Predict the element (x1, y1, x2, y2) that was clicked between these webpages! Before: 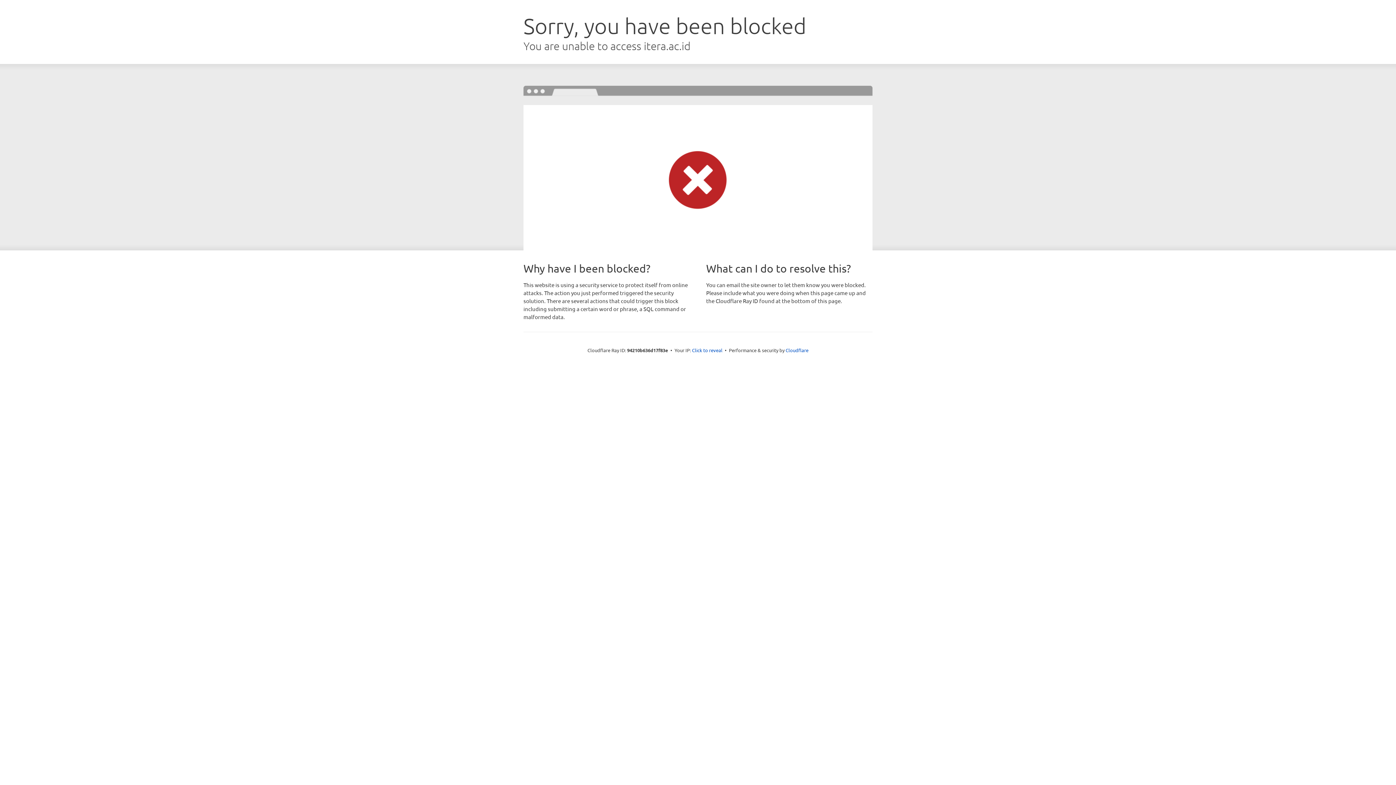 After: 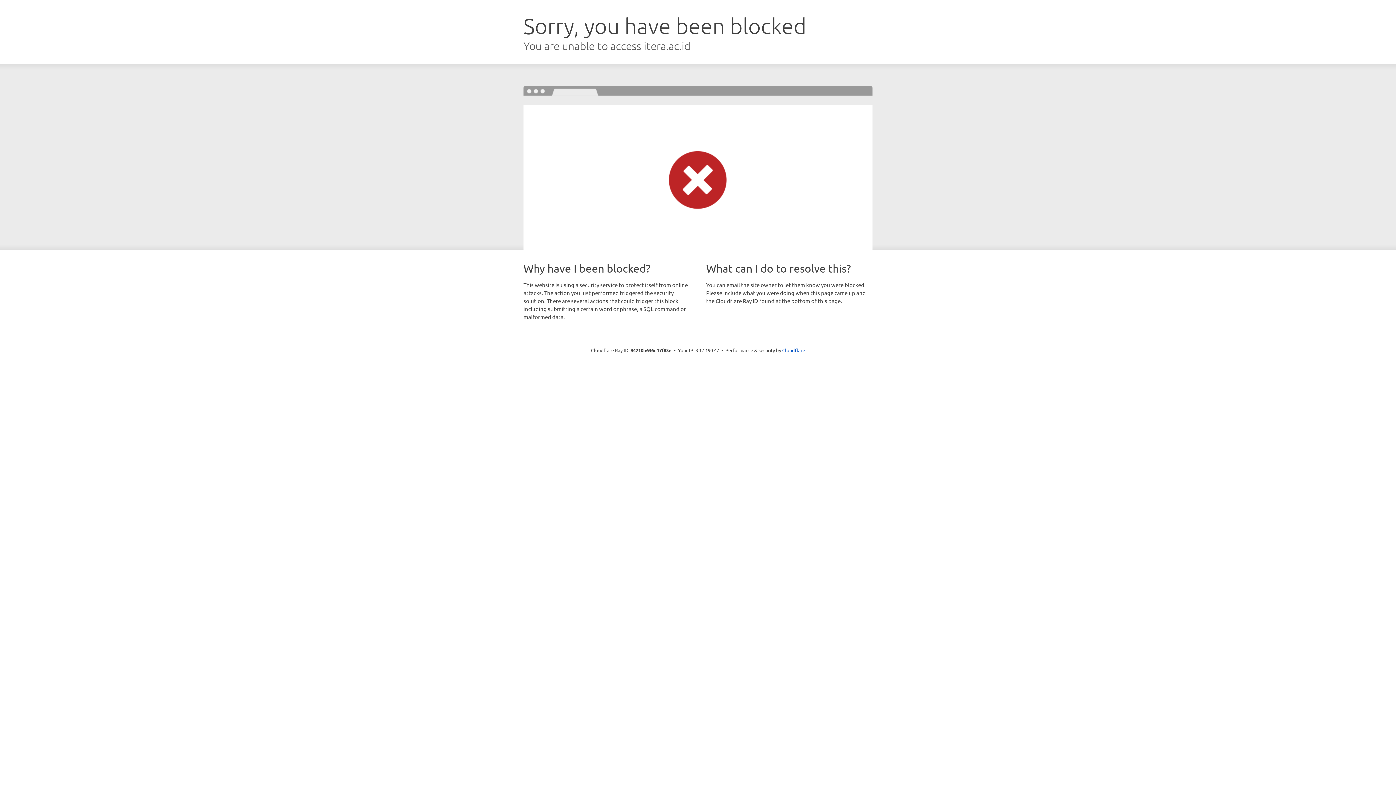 Action: label: Click to reveal bbox: (692, 346, 722, 353)